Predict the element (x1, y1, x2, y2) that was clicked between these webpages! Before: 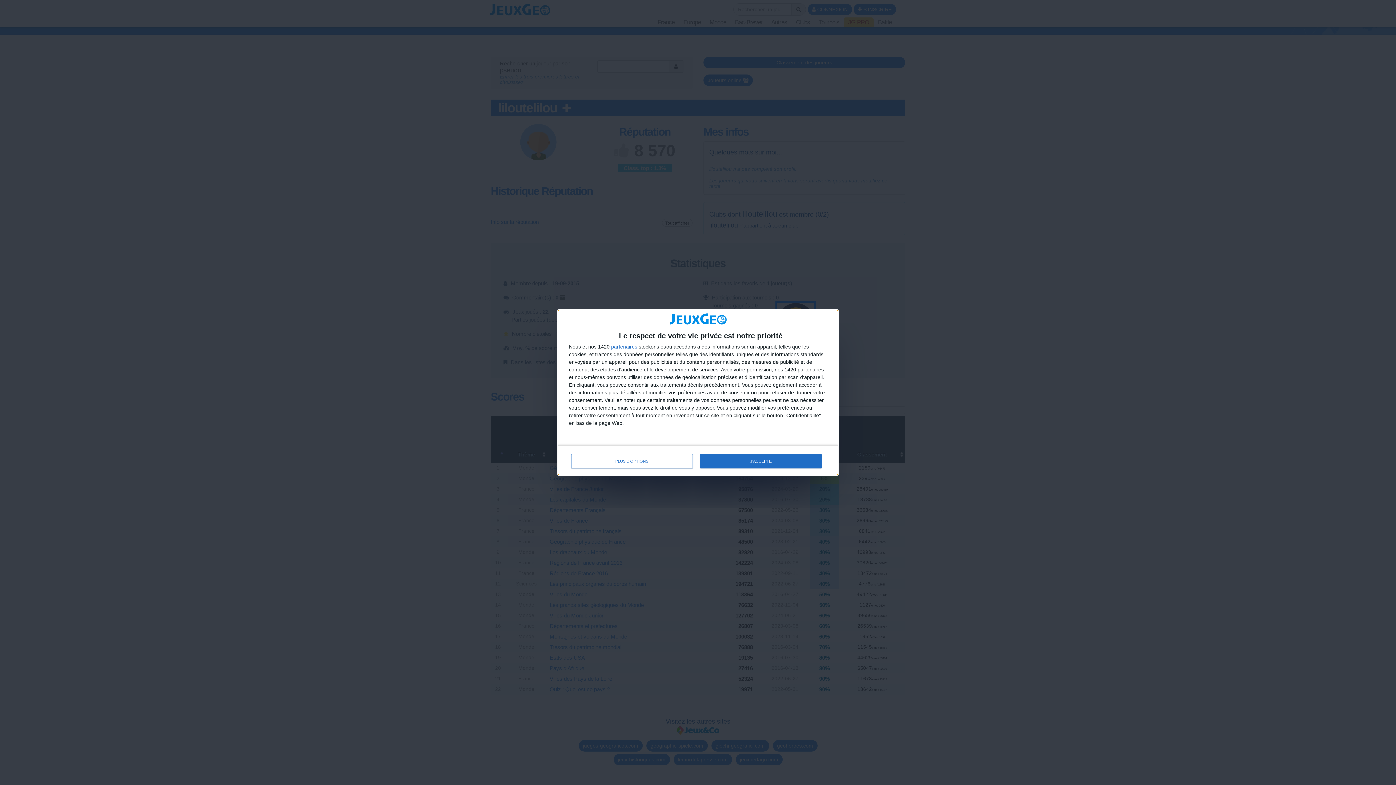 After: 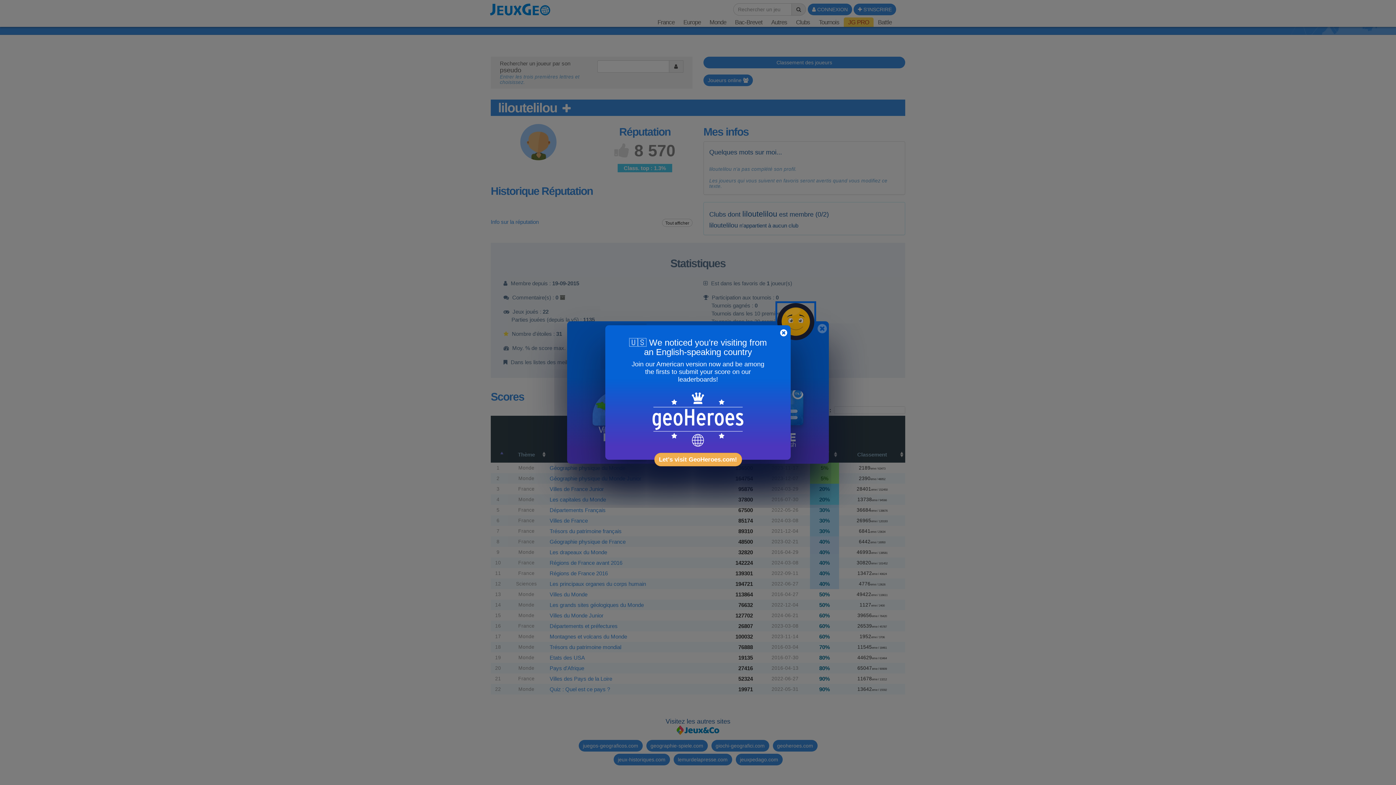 Action: label: J'ACCEPTE bbox: (700, 454, 821, 468)